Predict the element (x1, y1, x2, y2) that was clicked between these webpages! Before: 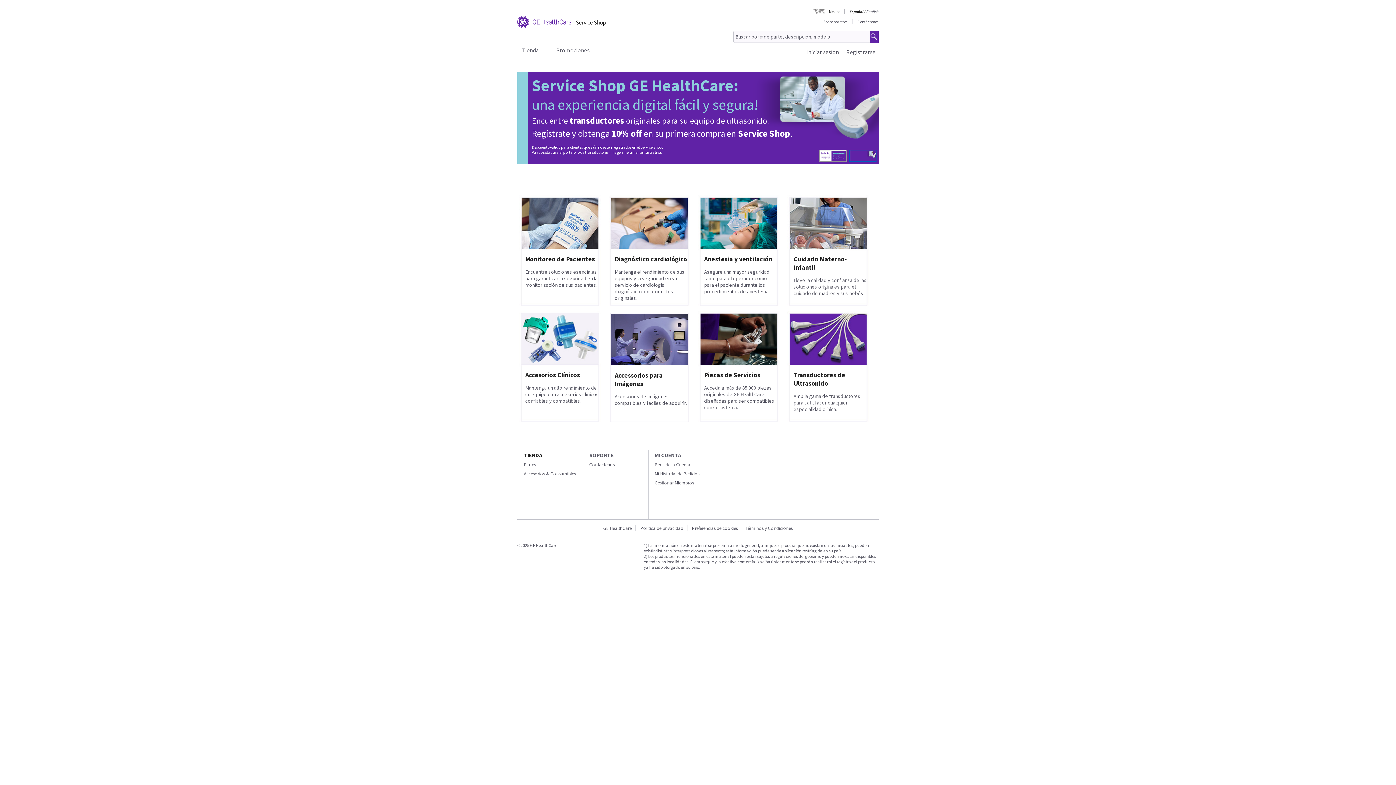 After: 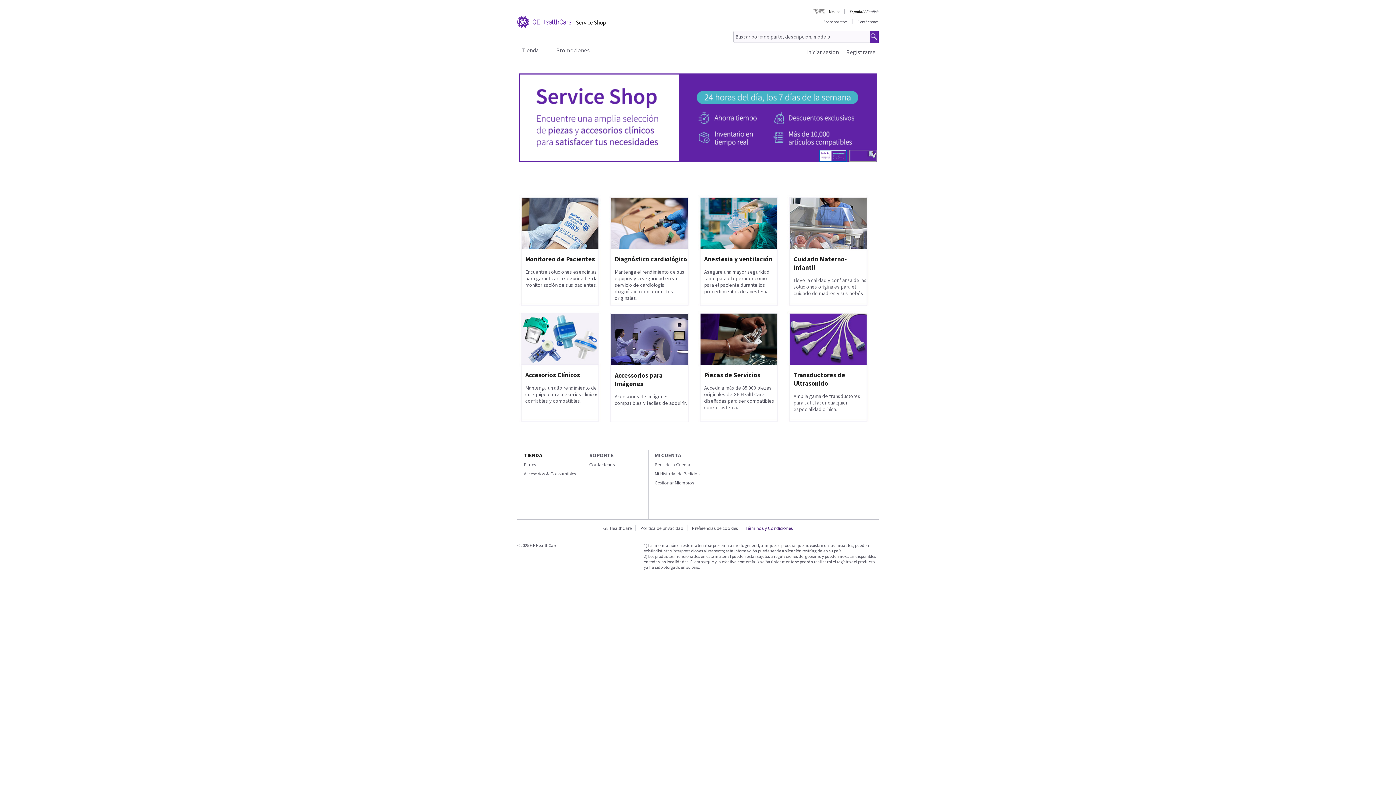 Action: bbox: (742, 525, 796, 531) label: Términos y Condiciones